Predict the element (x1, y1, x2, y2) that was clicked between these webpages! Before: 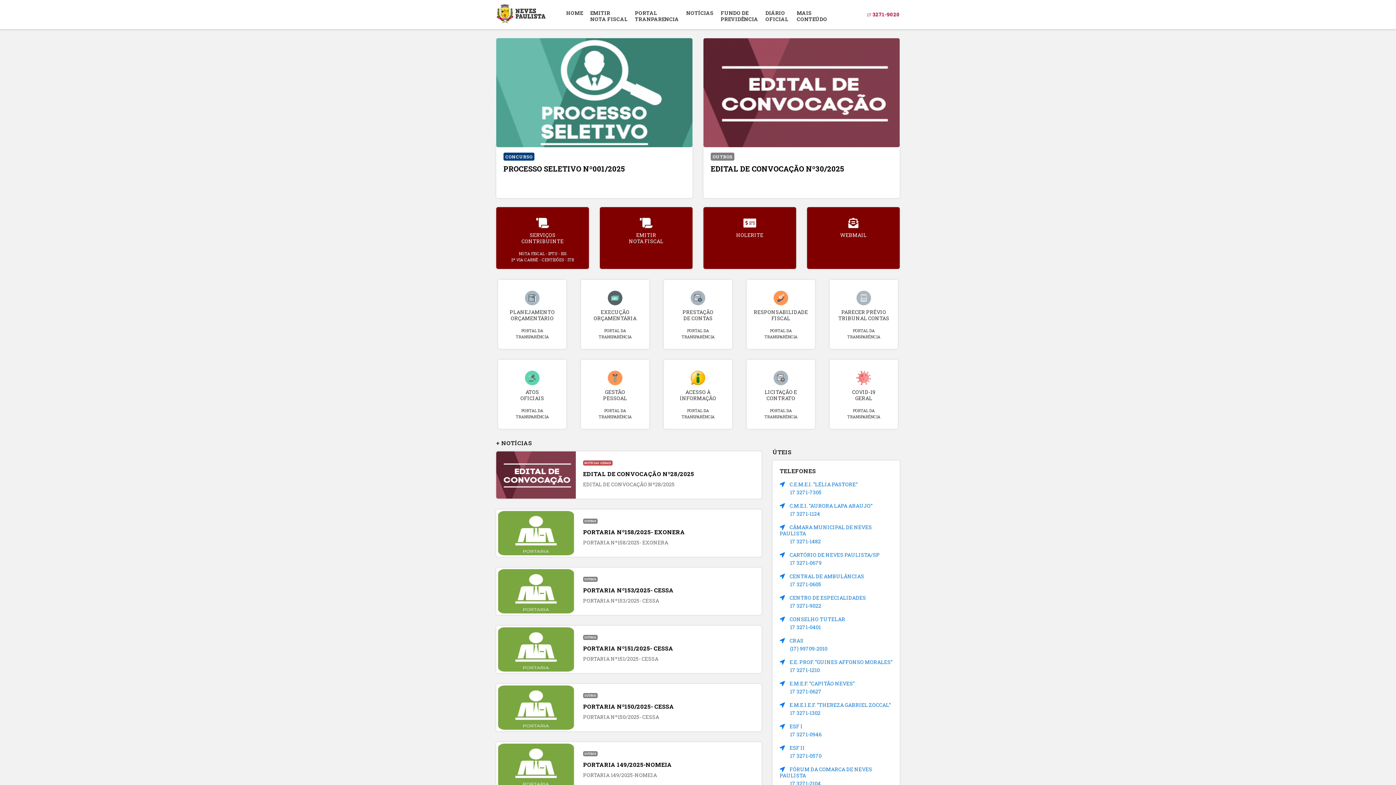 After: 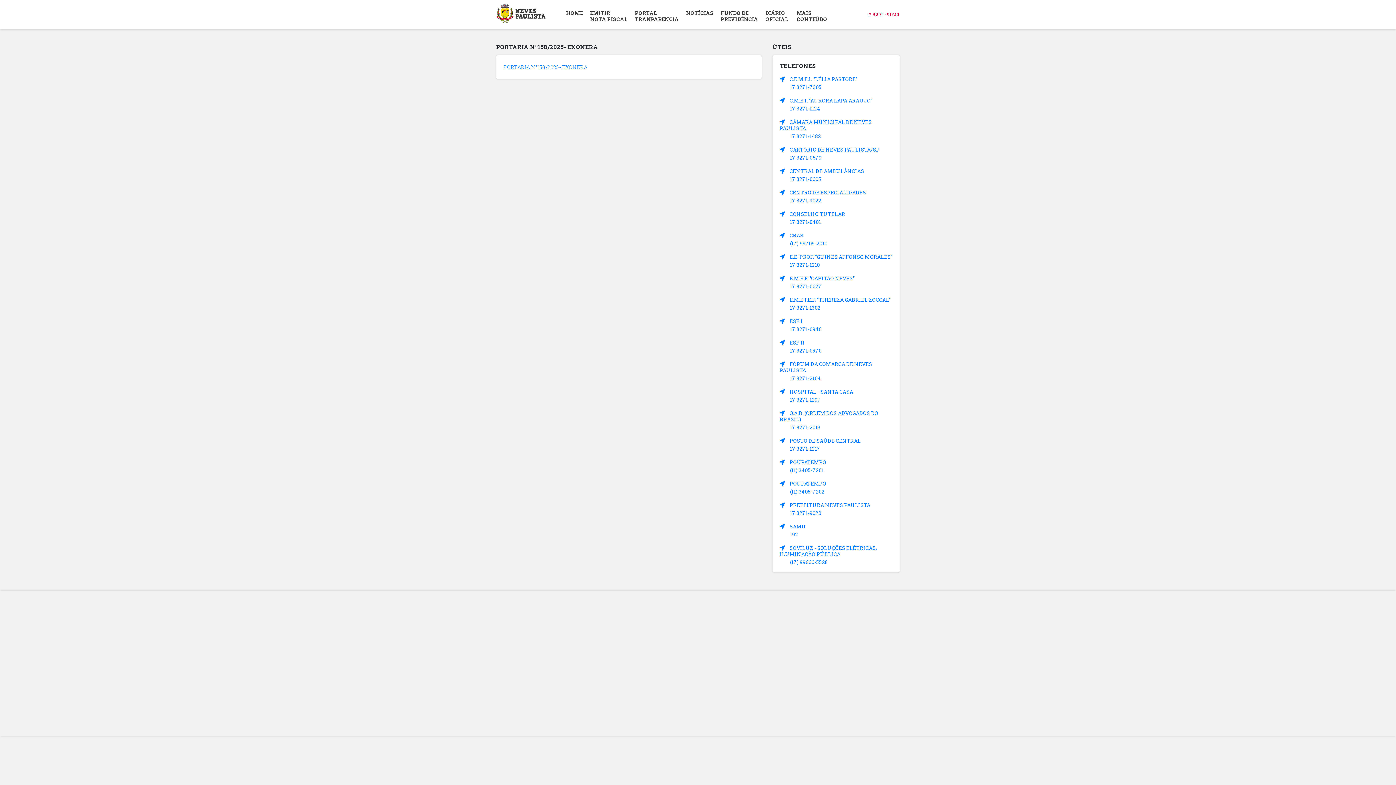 Action: bbox: (496, 509, 761, 557) label: OUTROS

PORTARIA Nº158/2025- EXONERA

PORTARIA Nº158/2025- EXONERA